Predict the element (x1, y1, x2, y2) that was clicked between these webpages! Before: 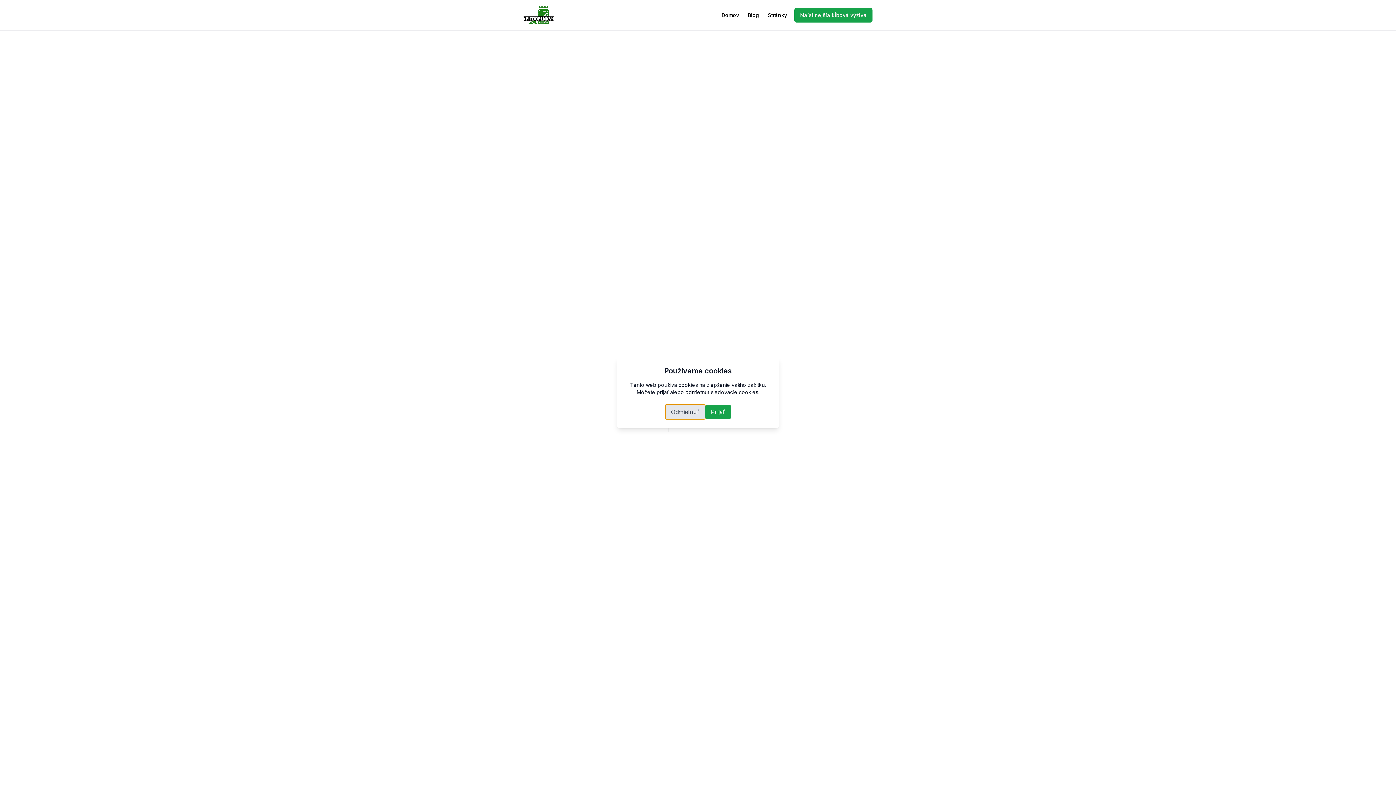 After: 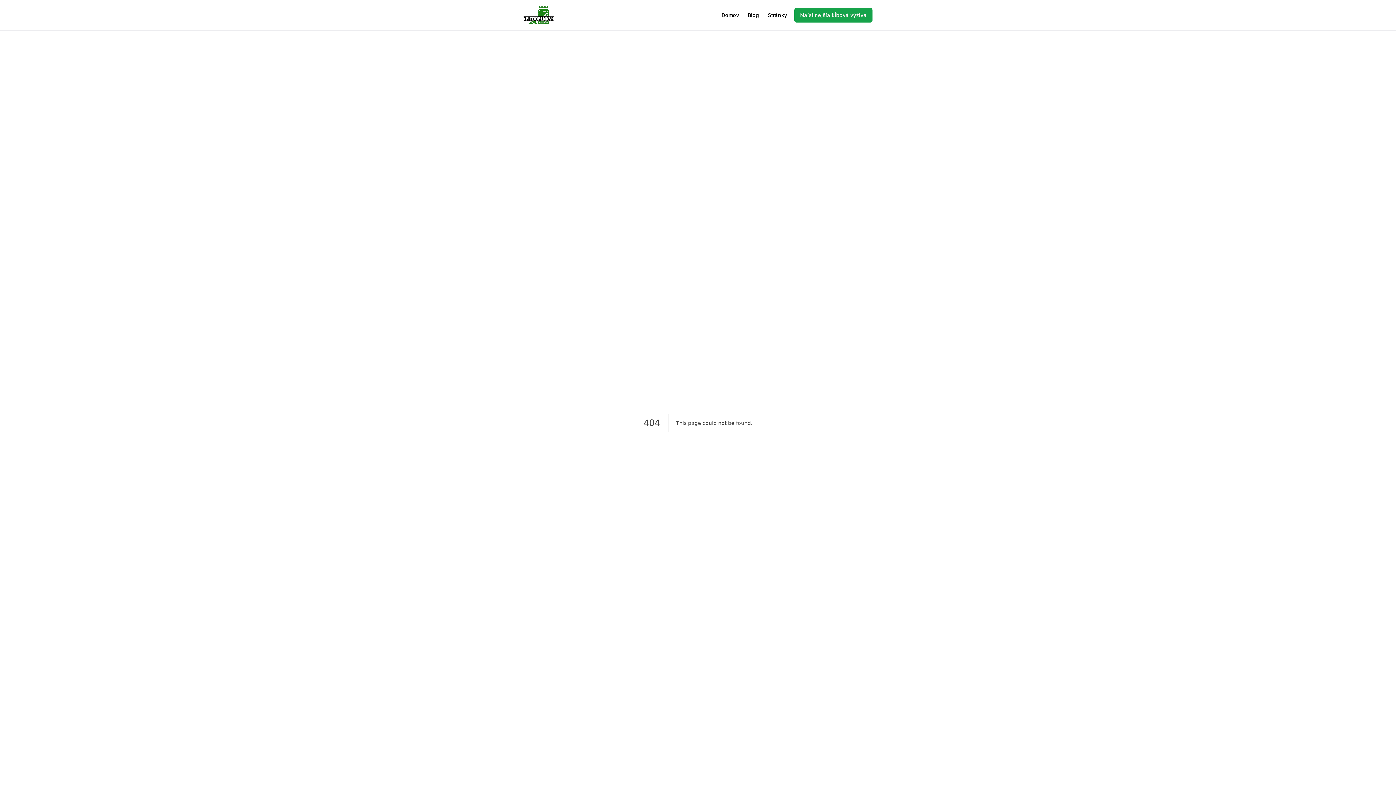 Action: bbox: (705, 404, 731, 419) label: Prijať